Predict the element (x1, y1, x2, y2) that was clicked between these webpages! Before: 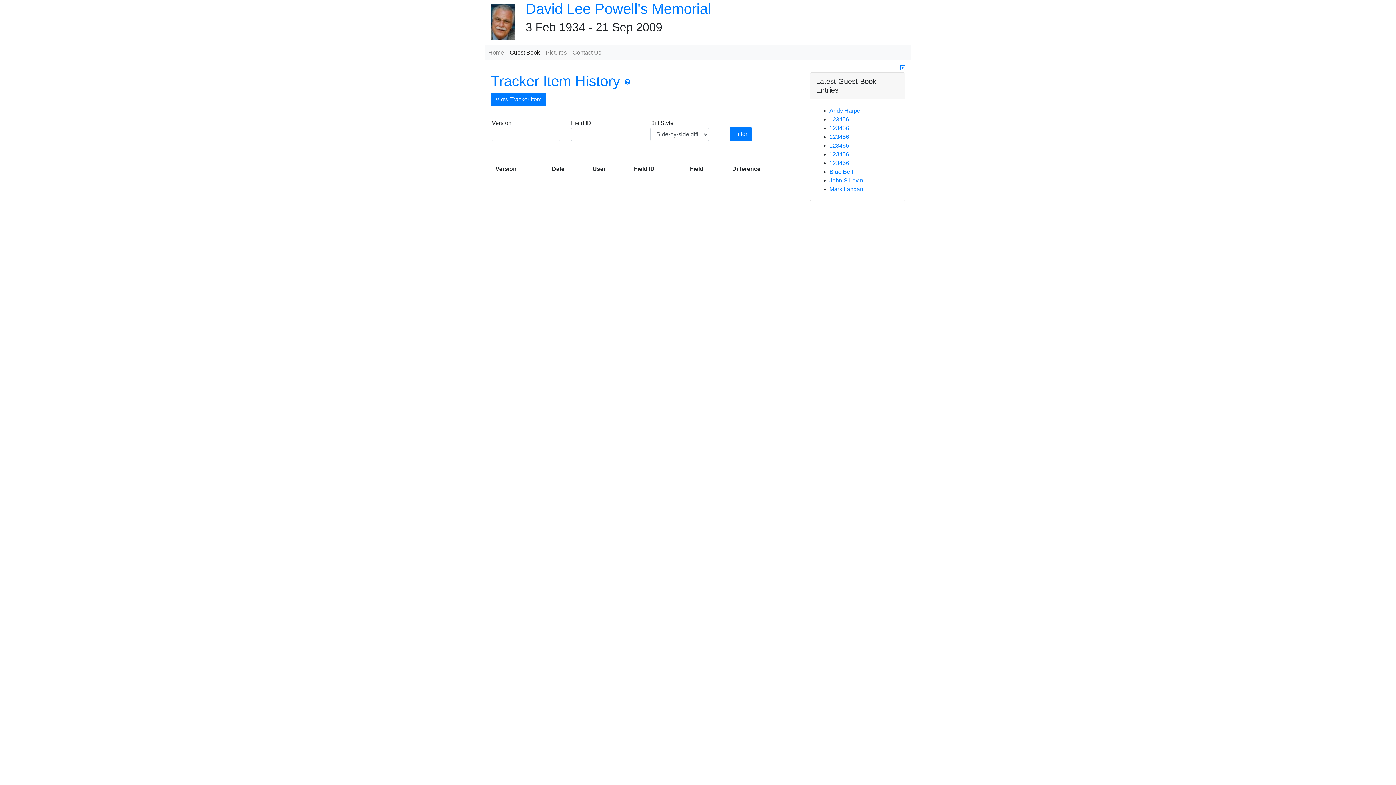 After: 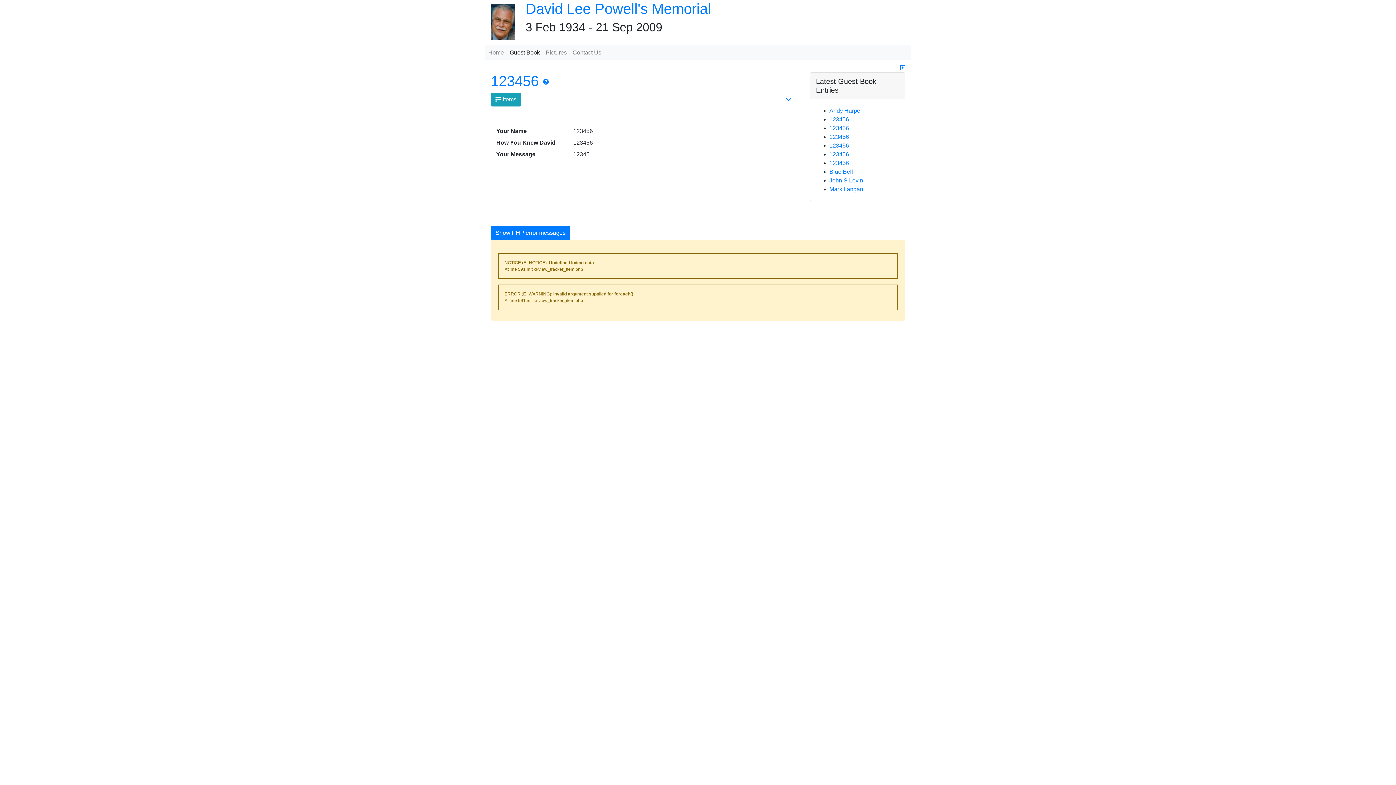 Action: bbox: (829, 151, 849, 157) label: 123456